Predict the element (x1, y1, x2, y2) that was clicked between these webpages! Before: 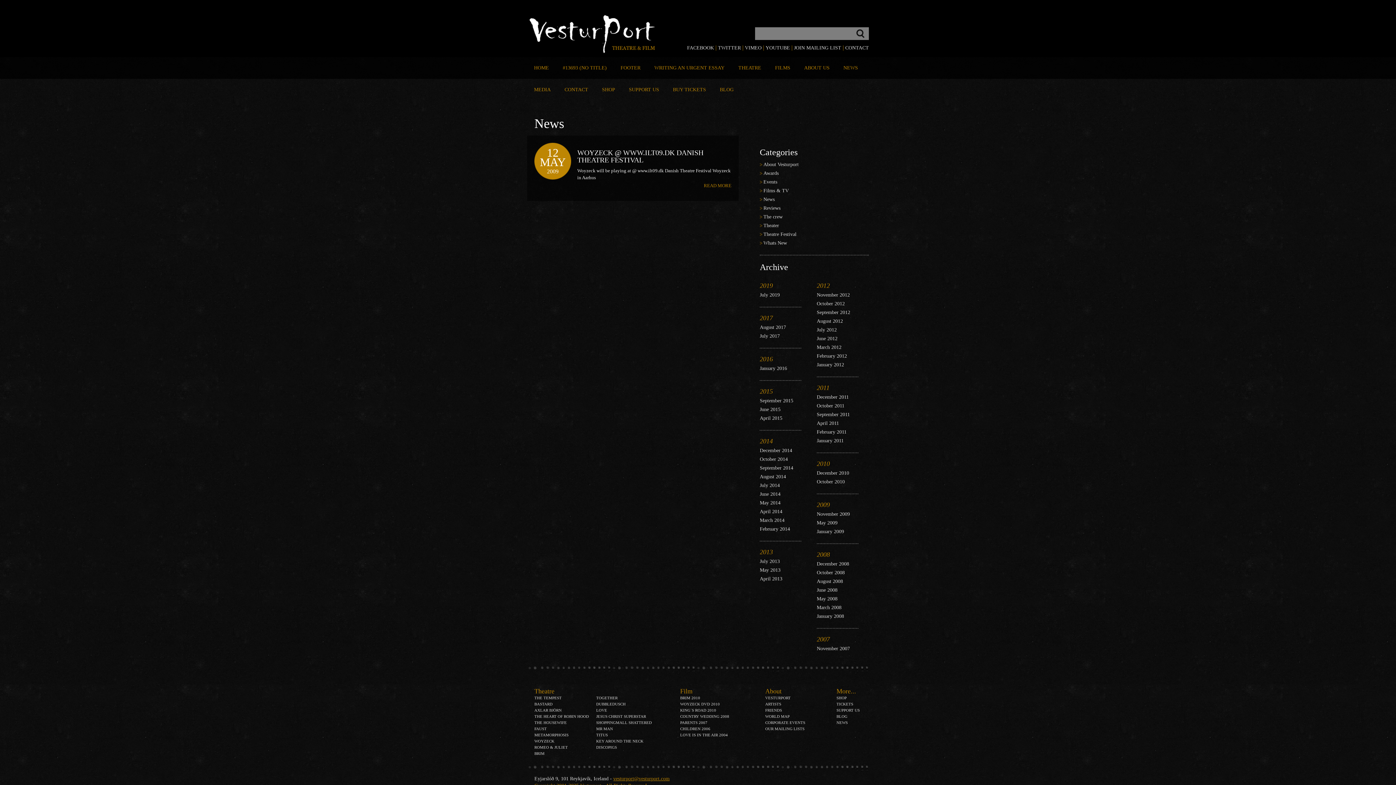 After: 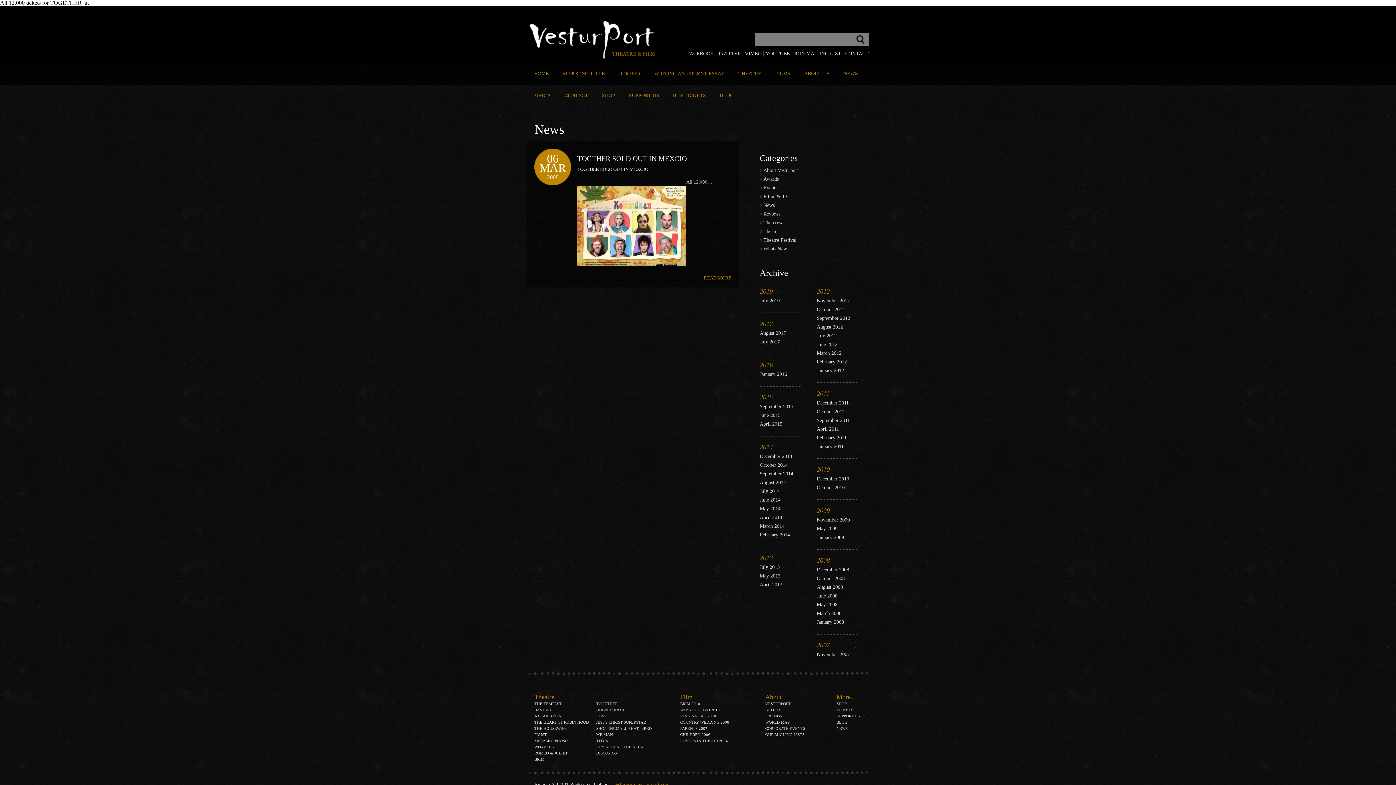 Action: label: March 2008 bbox: (817, 605, 841, 610)